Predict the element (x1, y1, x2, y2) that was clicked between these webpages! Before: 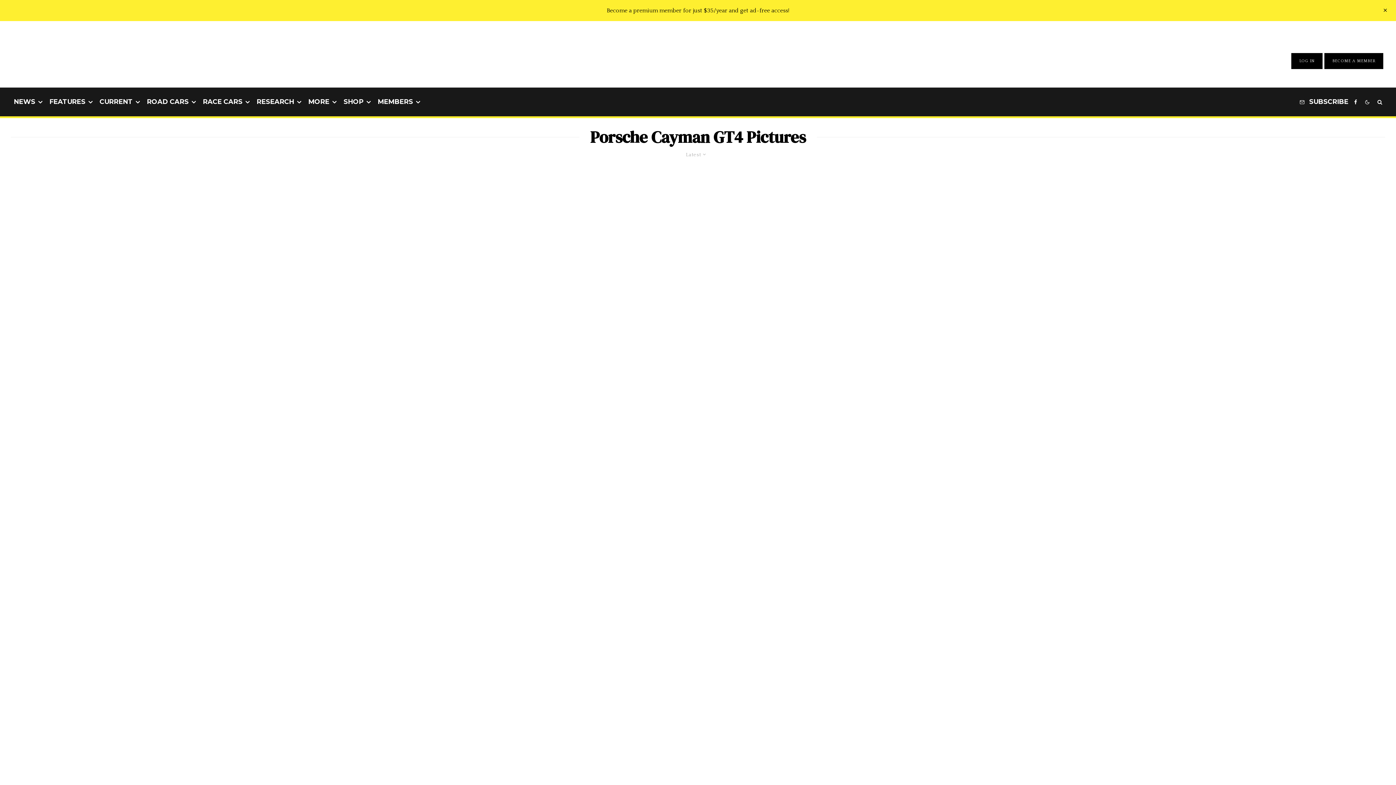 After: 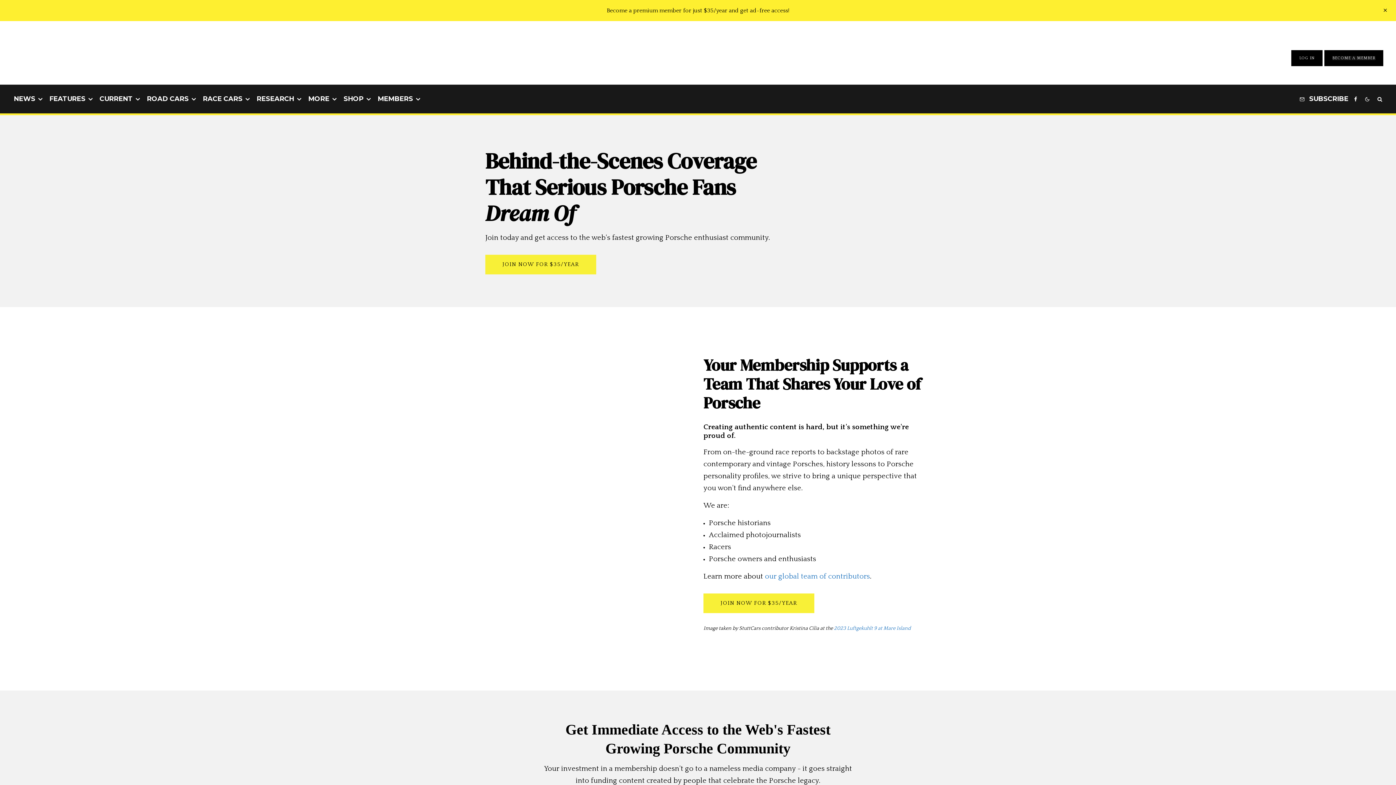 Action: label: Become a premium member for just $35/year and get ad-free access! bbox: (606, 7, 789, 13)